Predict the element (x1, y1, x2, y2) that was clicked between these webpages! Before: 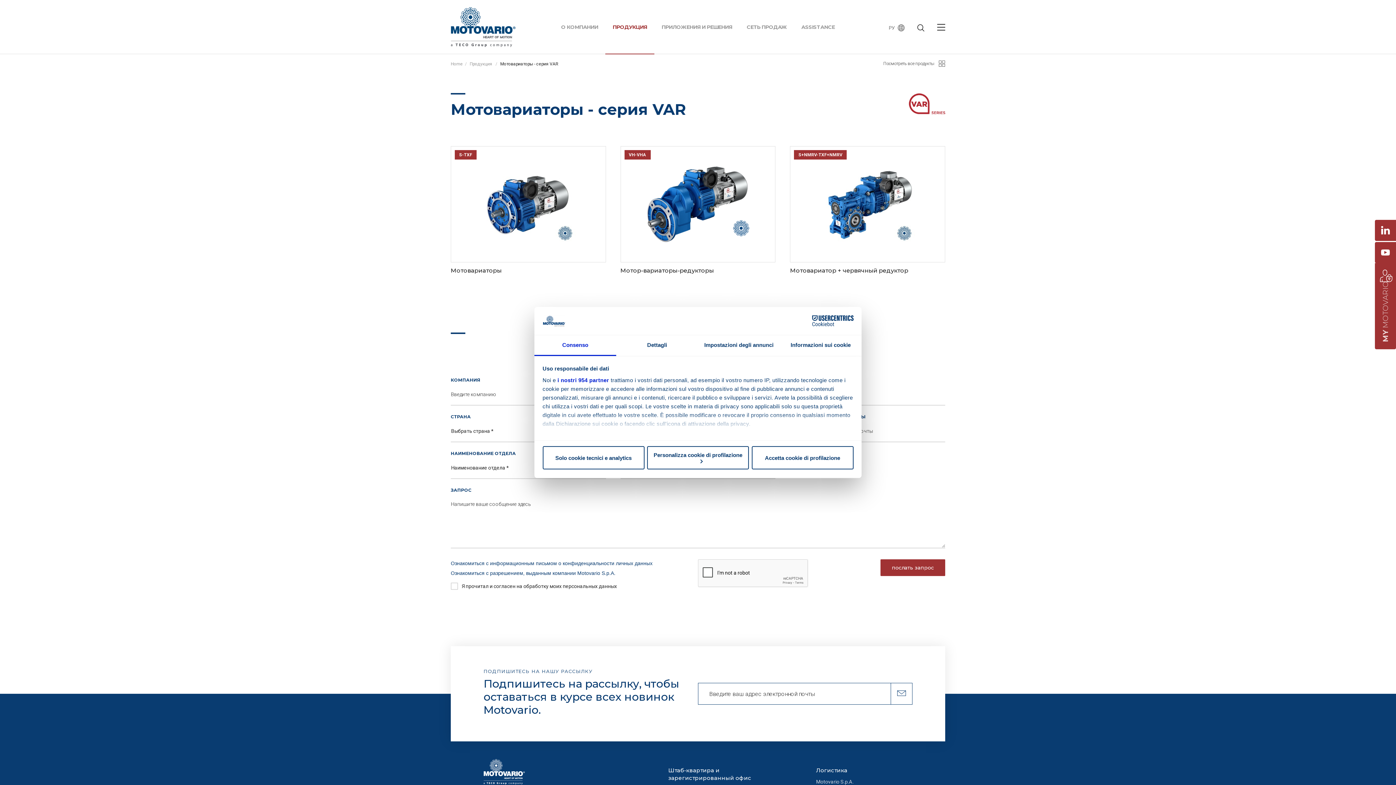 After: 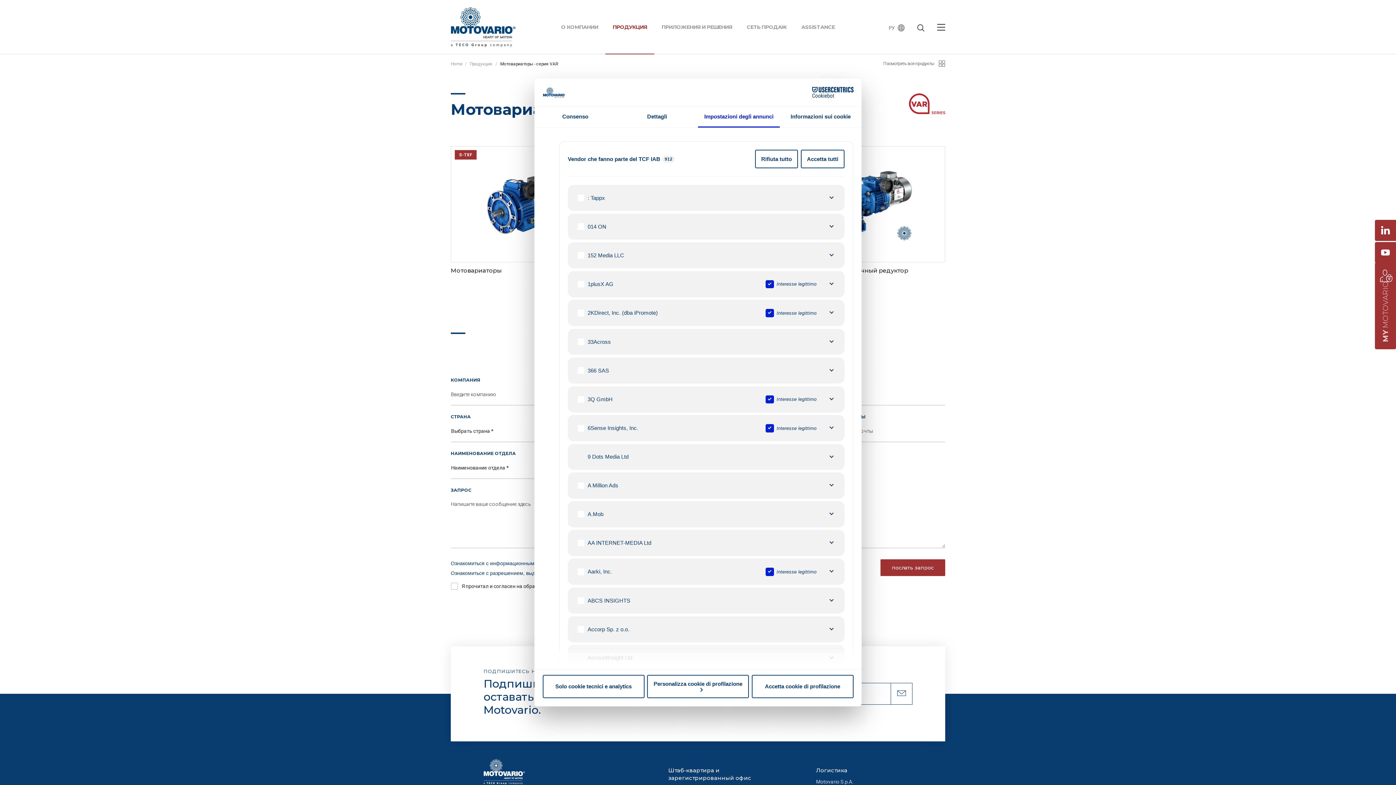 Action: label: i nostri 954 partner bbox: (557, 377, 609, 383)